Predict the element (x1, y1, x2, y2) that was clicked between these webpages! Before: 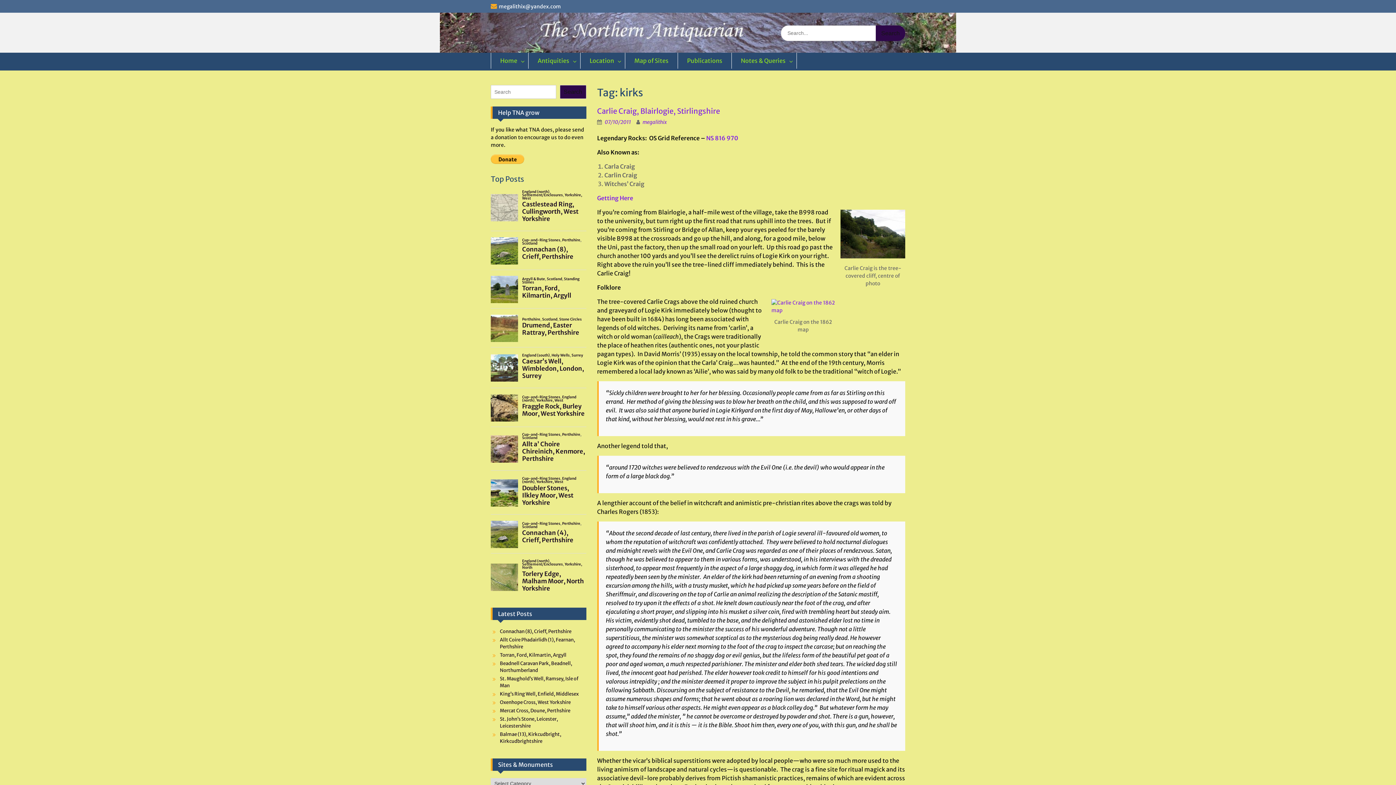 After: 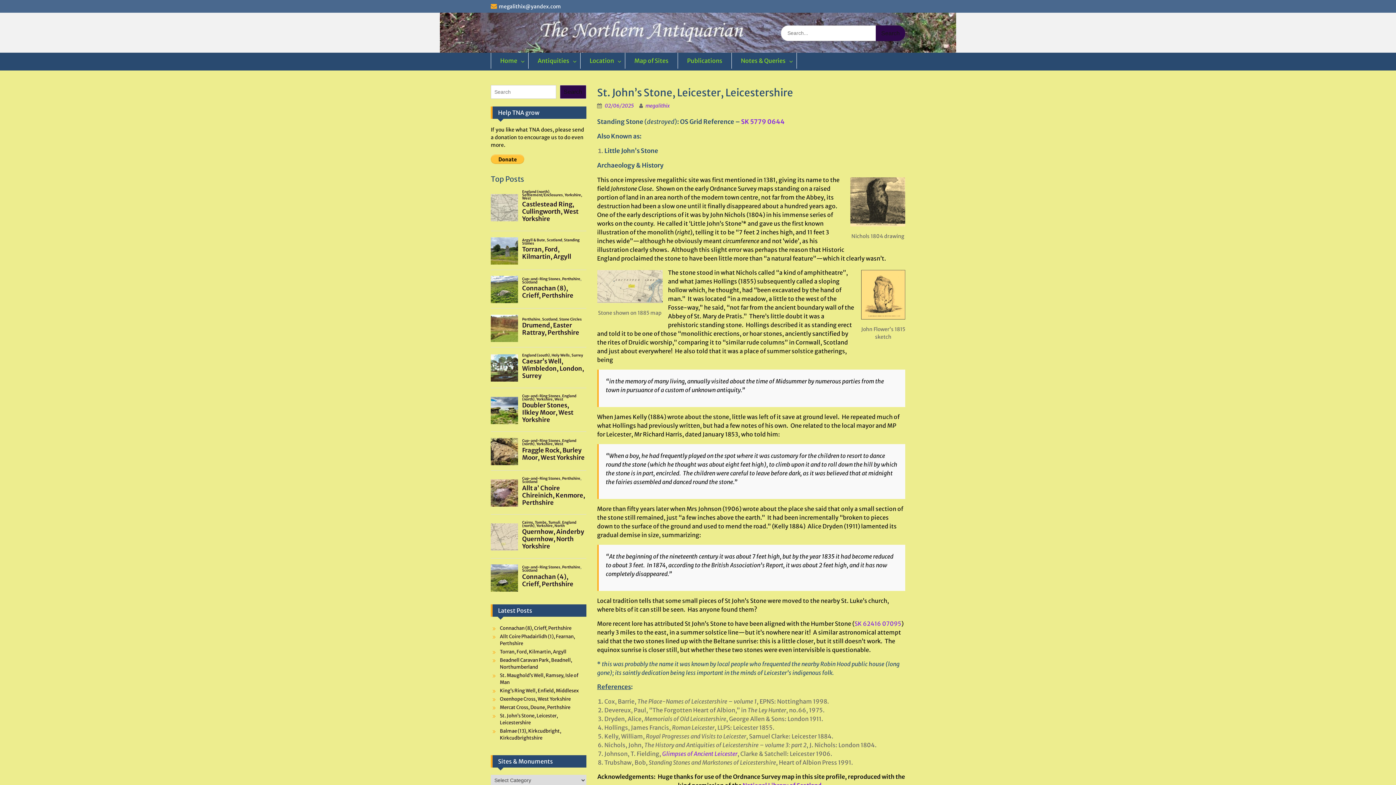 Action: bbox: (500, 716, 558, 729) label: St. John’s Stone, Leicester, Leicestershire